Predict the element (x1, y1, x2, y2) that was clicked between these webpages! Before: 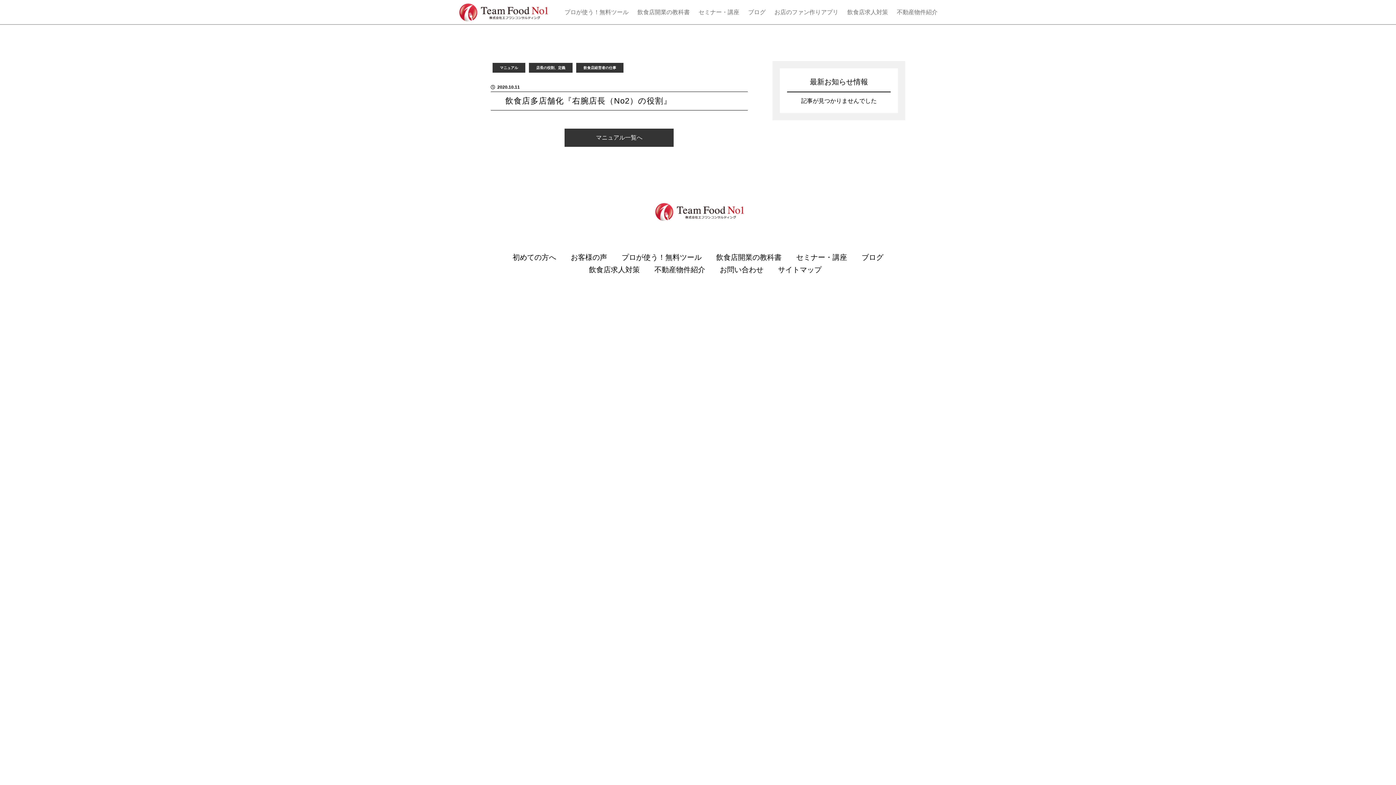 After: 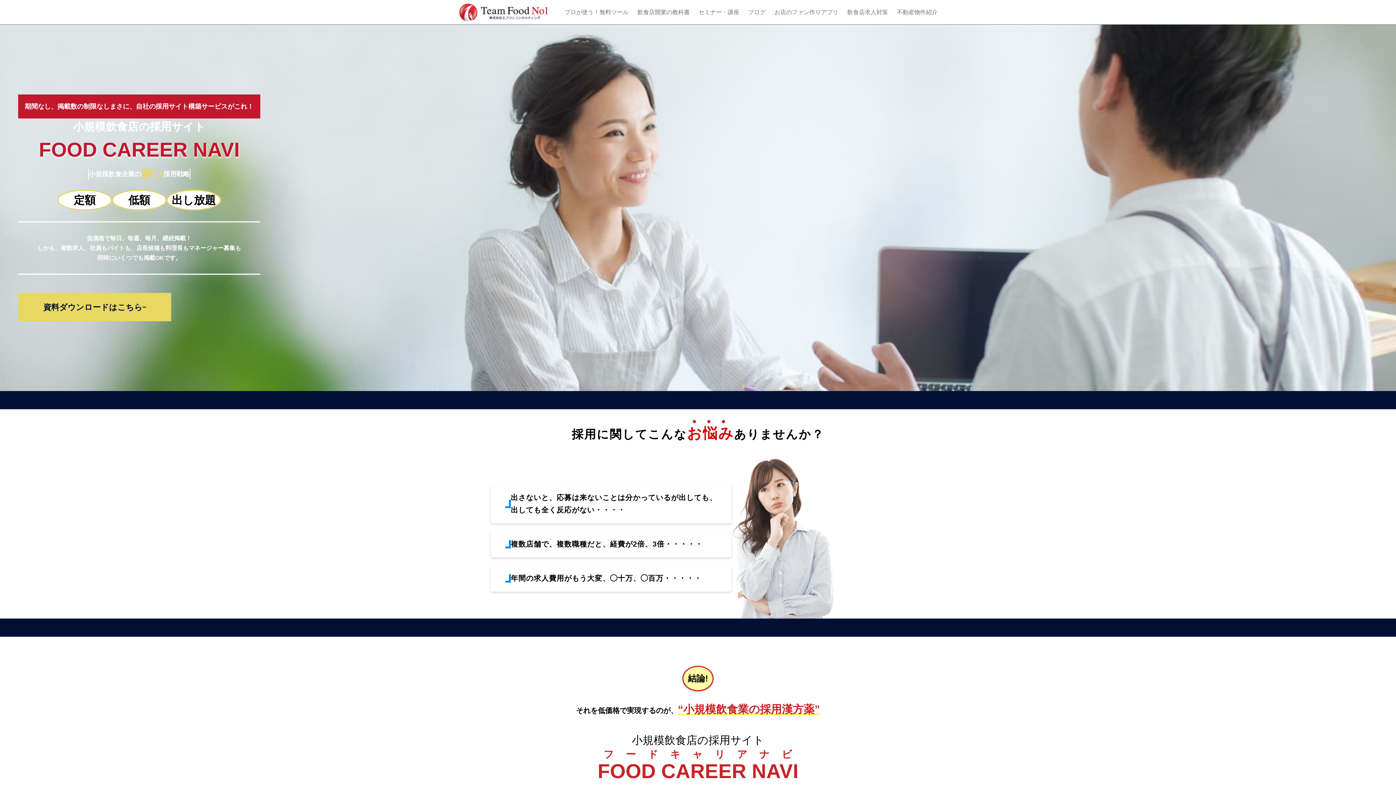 Action: label: 飲食店求人対策 bbox: (589, 265, 640, 273)